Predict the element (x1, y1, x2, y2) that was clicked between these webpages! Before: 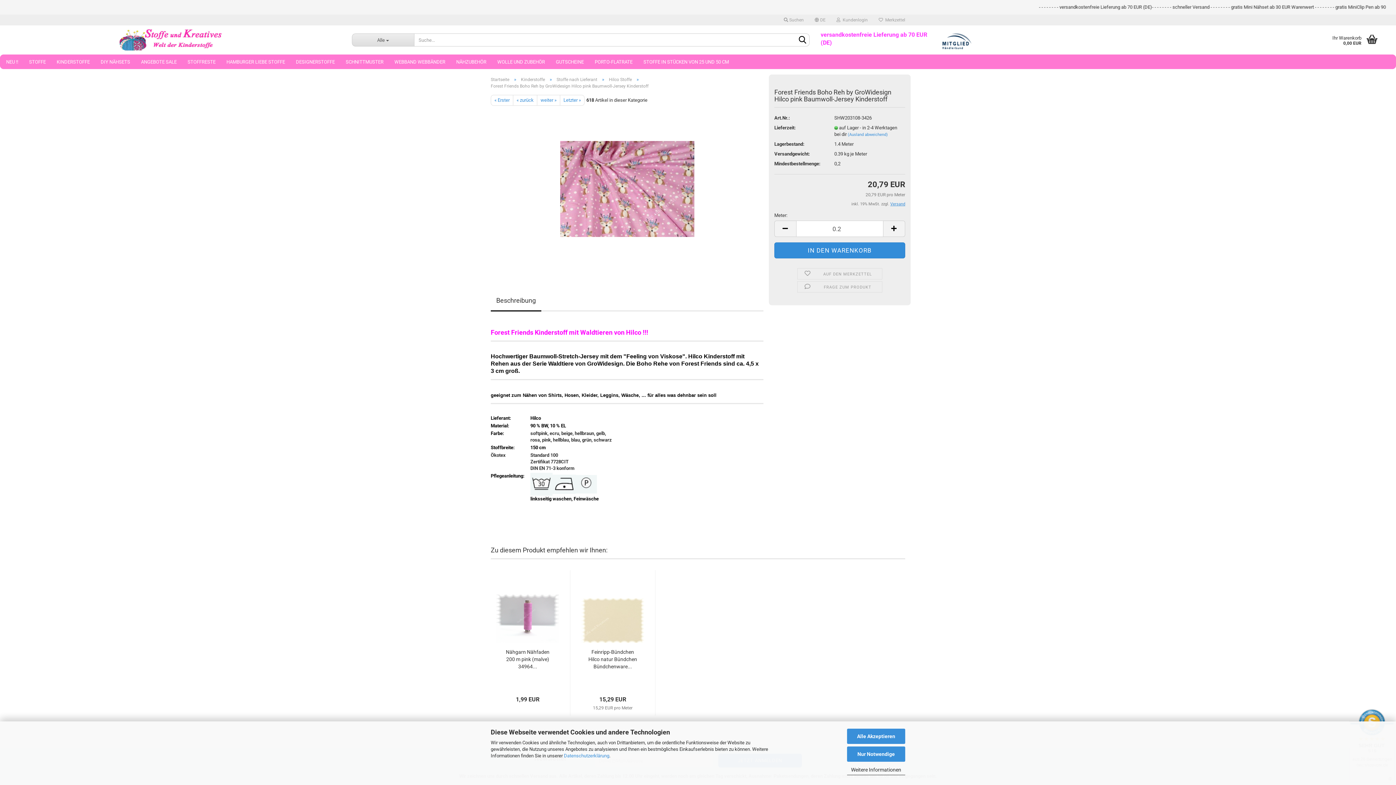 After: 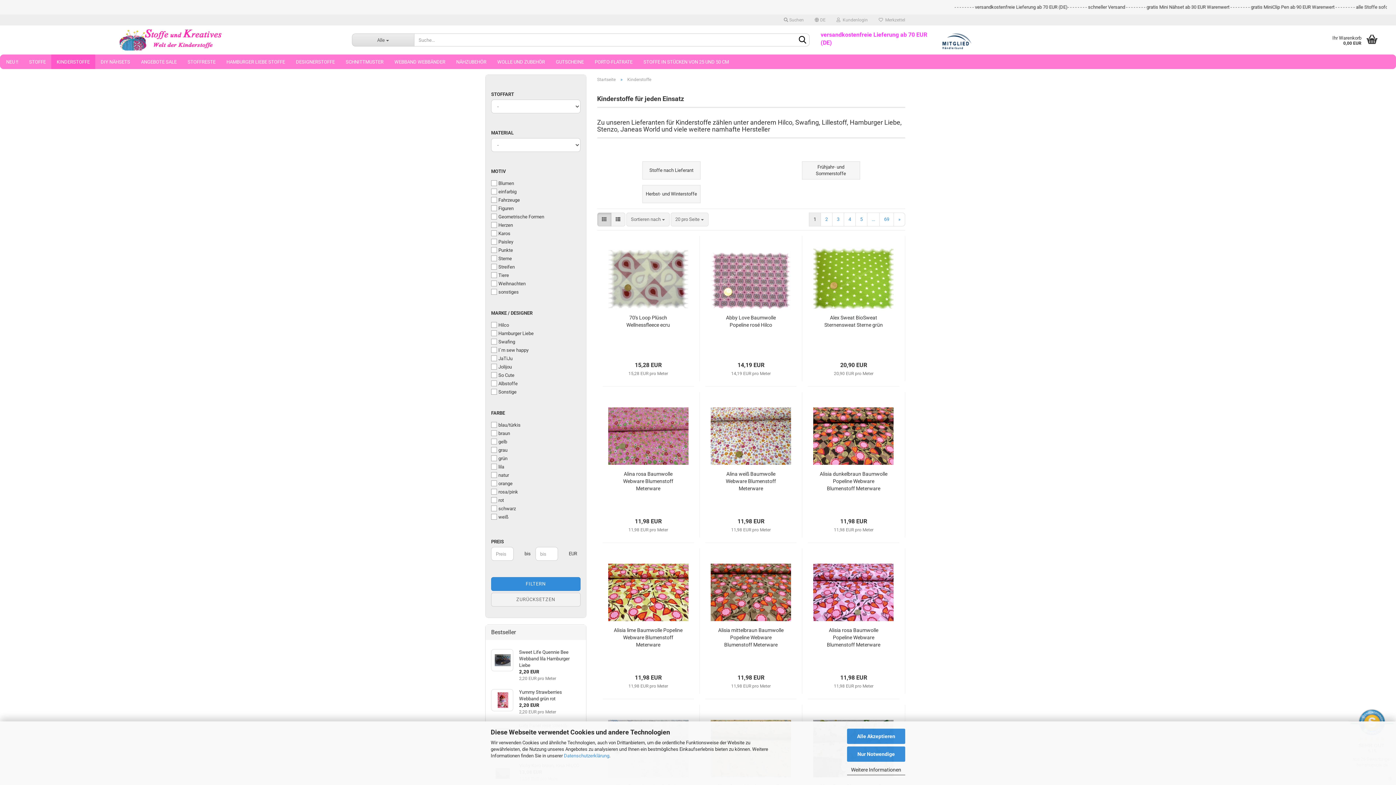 Action: bbox: (521, 77, 545, 82) label: Kinderstoffe